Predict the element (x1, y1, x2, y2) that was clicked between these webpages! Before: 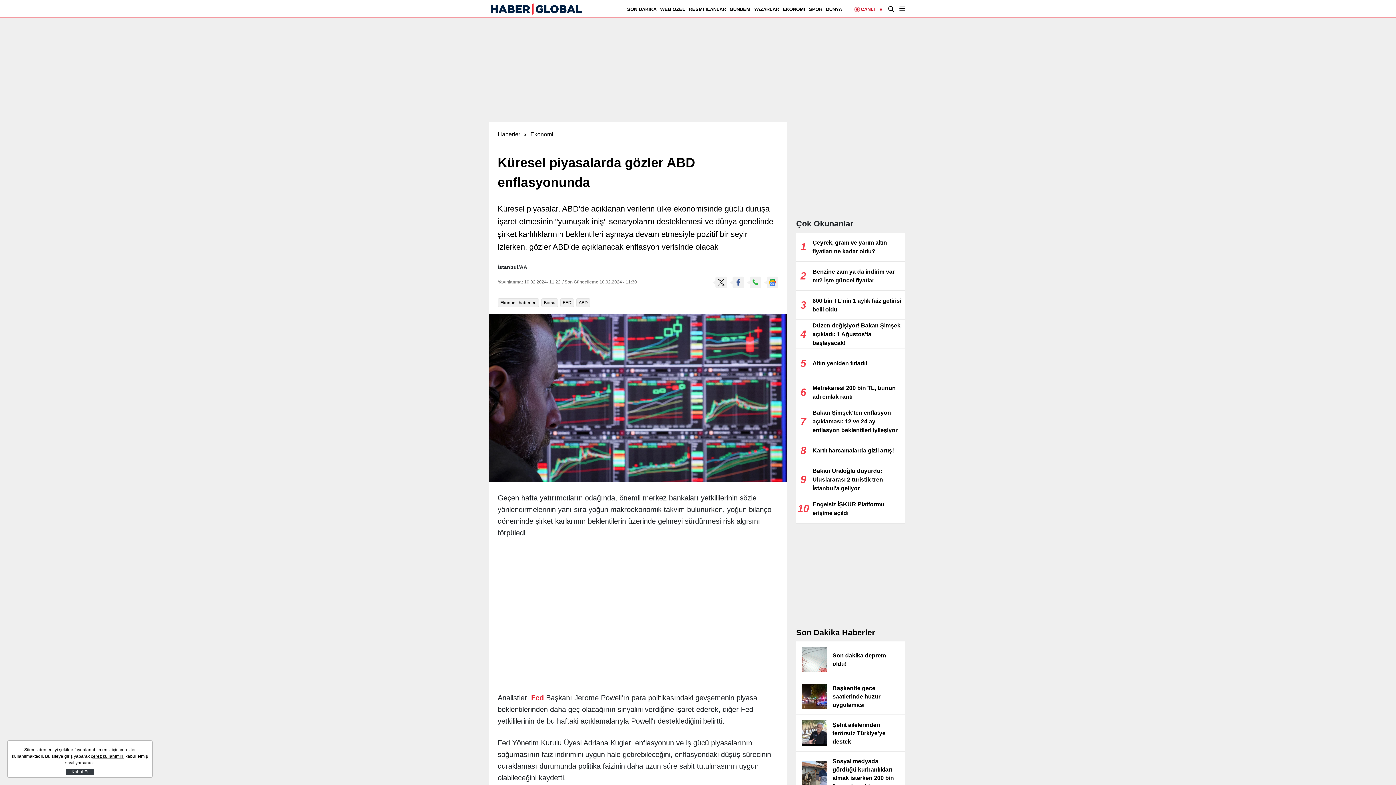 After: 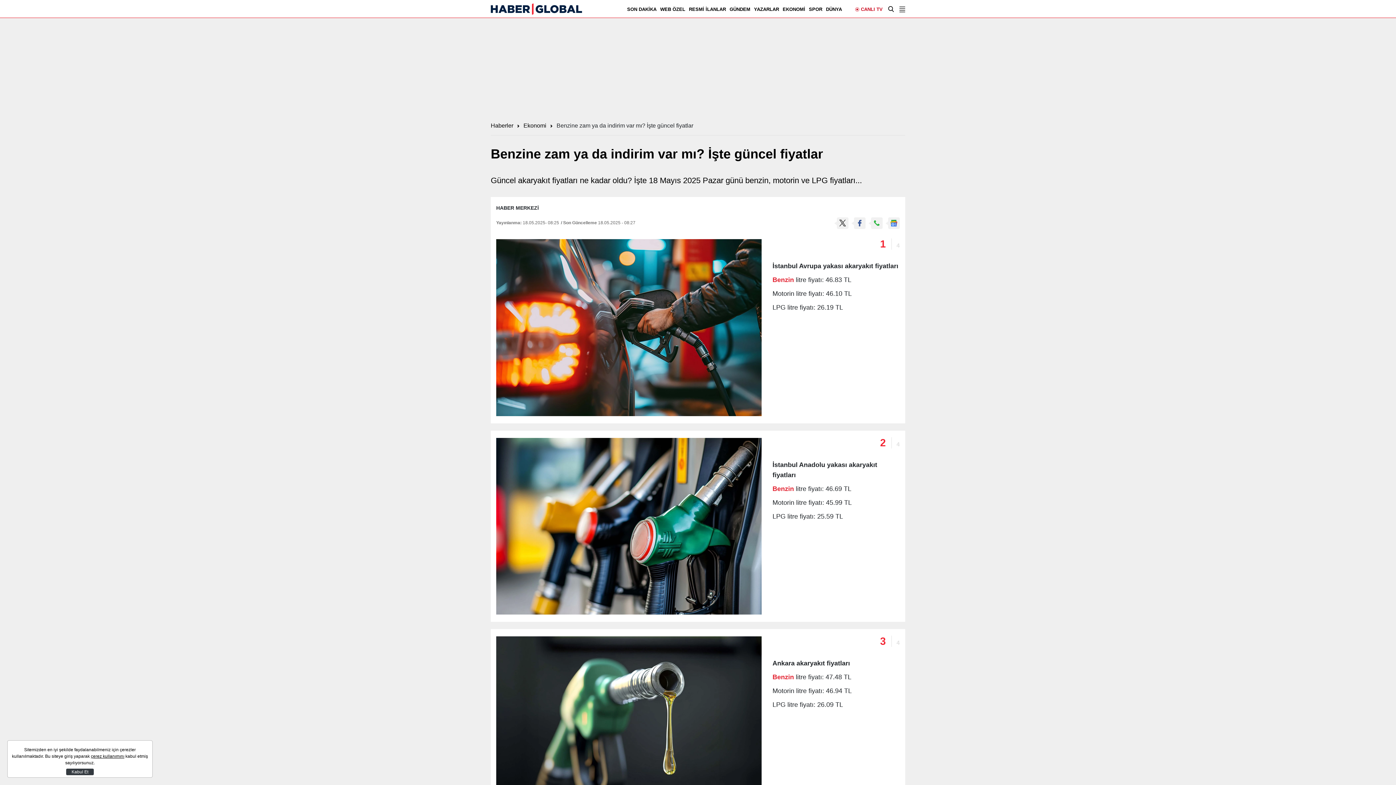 Action: bbox: (810, 267, 905, 284) label: Benzine zam ya da indirim var mı? İşte güncel fiyatlar